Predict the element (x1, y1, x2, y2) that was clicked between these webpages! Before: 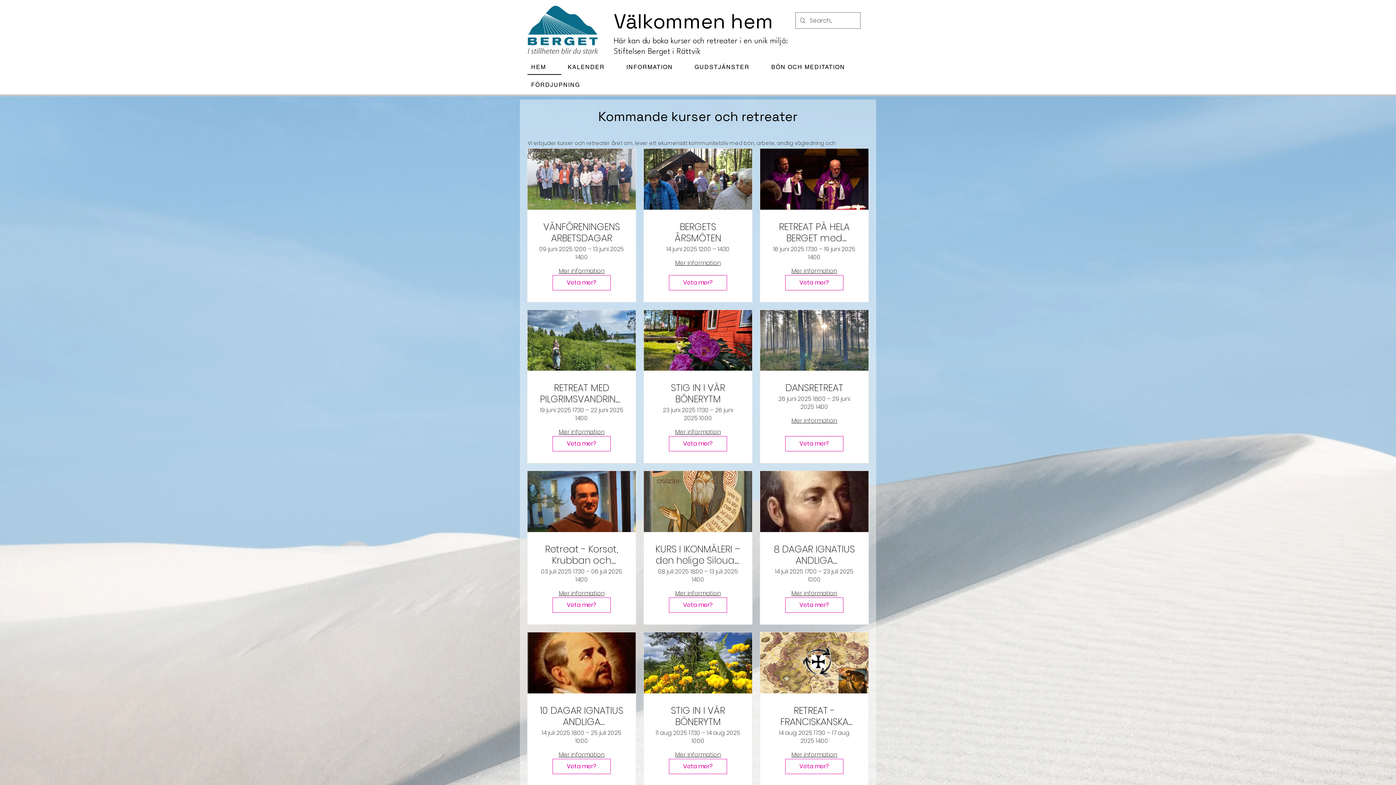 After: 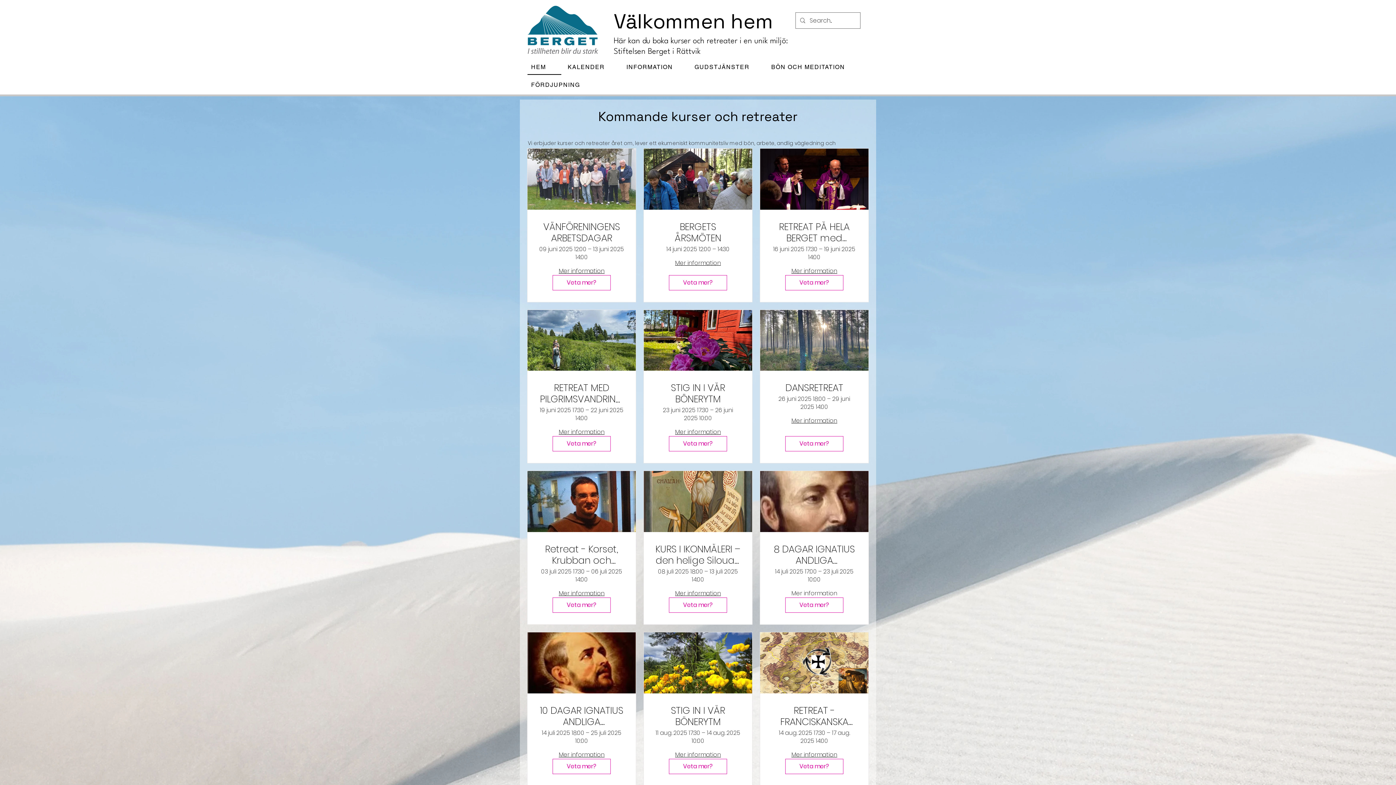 Action: bbox: (791, 589, 837, 597) label: Mer information